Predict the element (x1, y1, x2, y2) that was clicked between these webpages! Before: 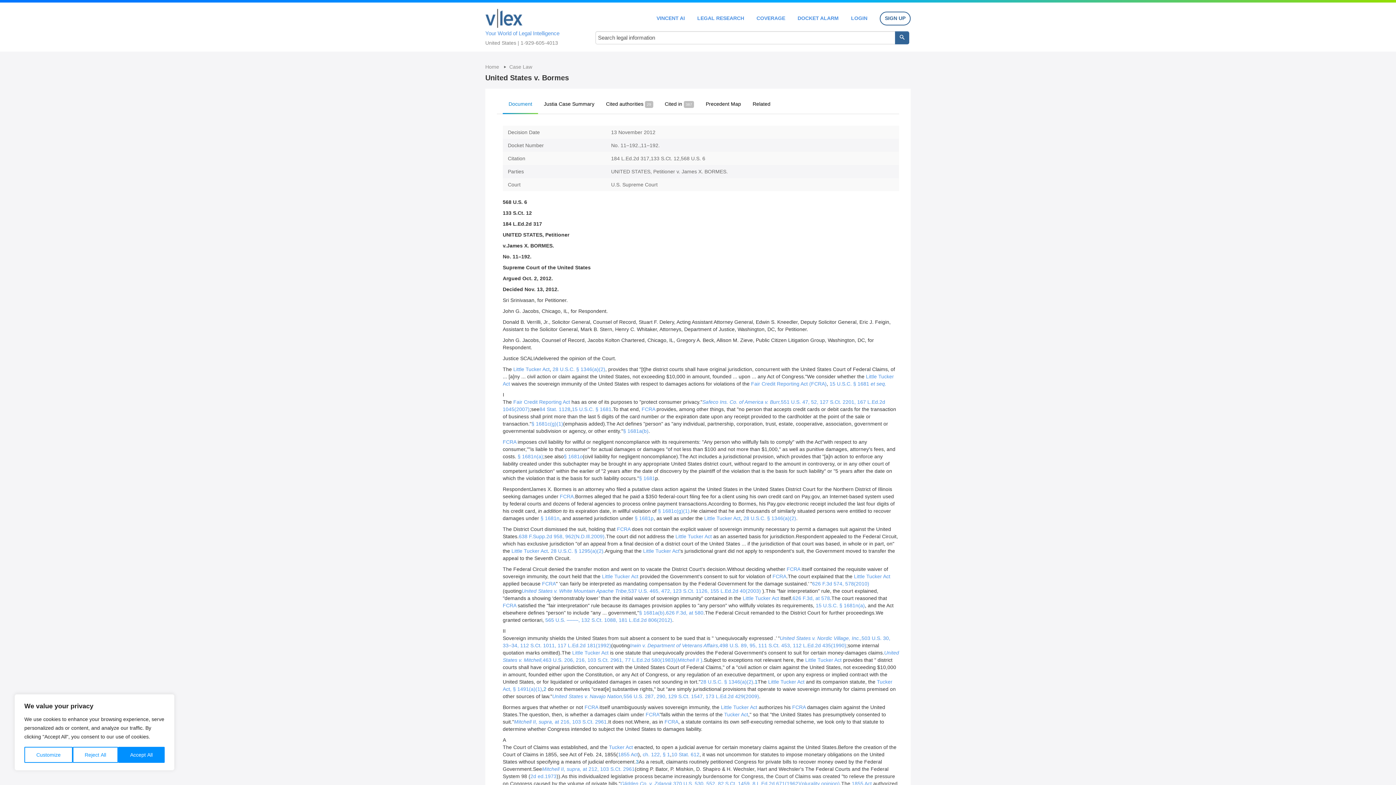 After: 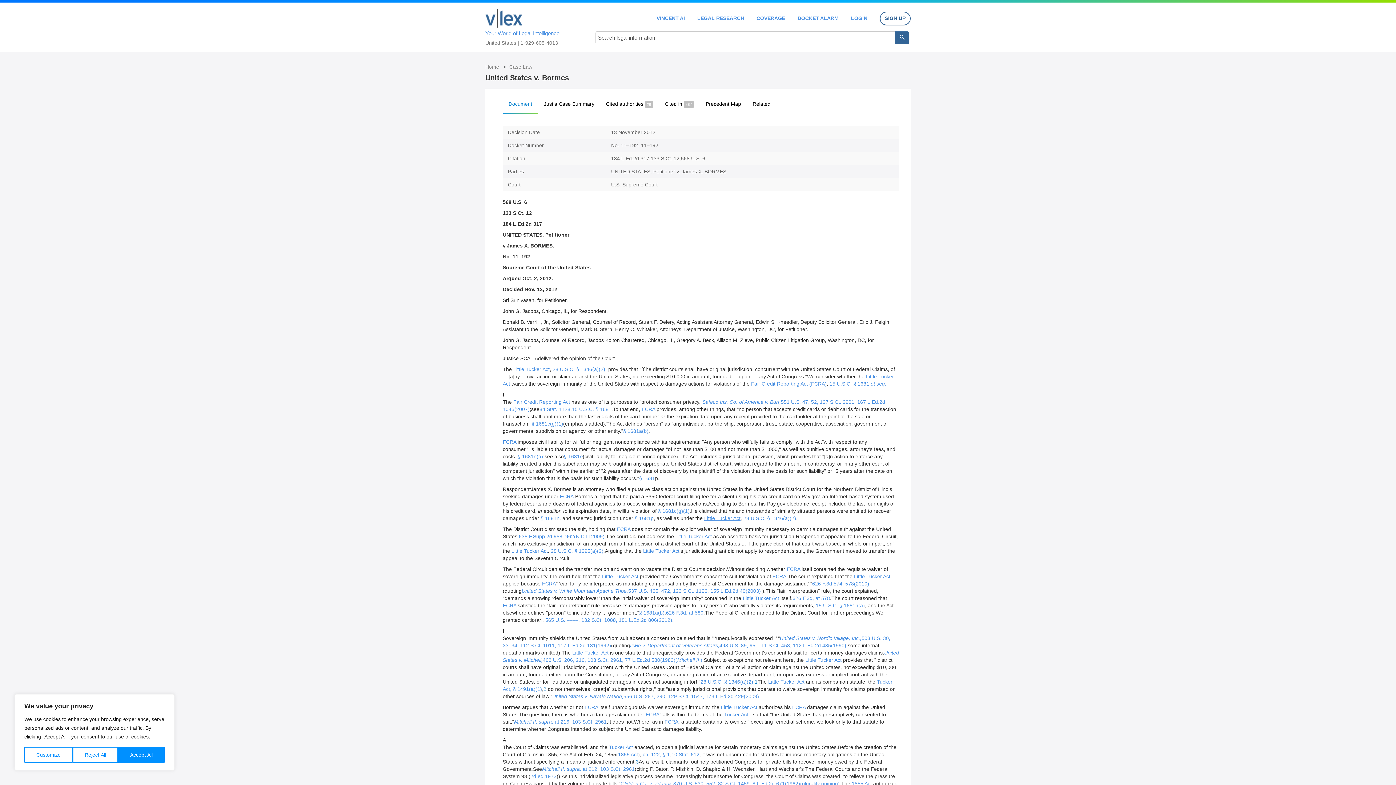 Action: label: Little Tucker Act bbox: (704, 515, 740, 521)